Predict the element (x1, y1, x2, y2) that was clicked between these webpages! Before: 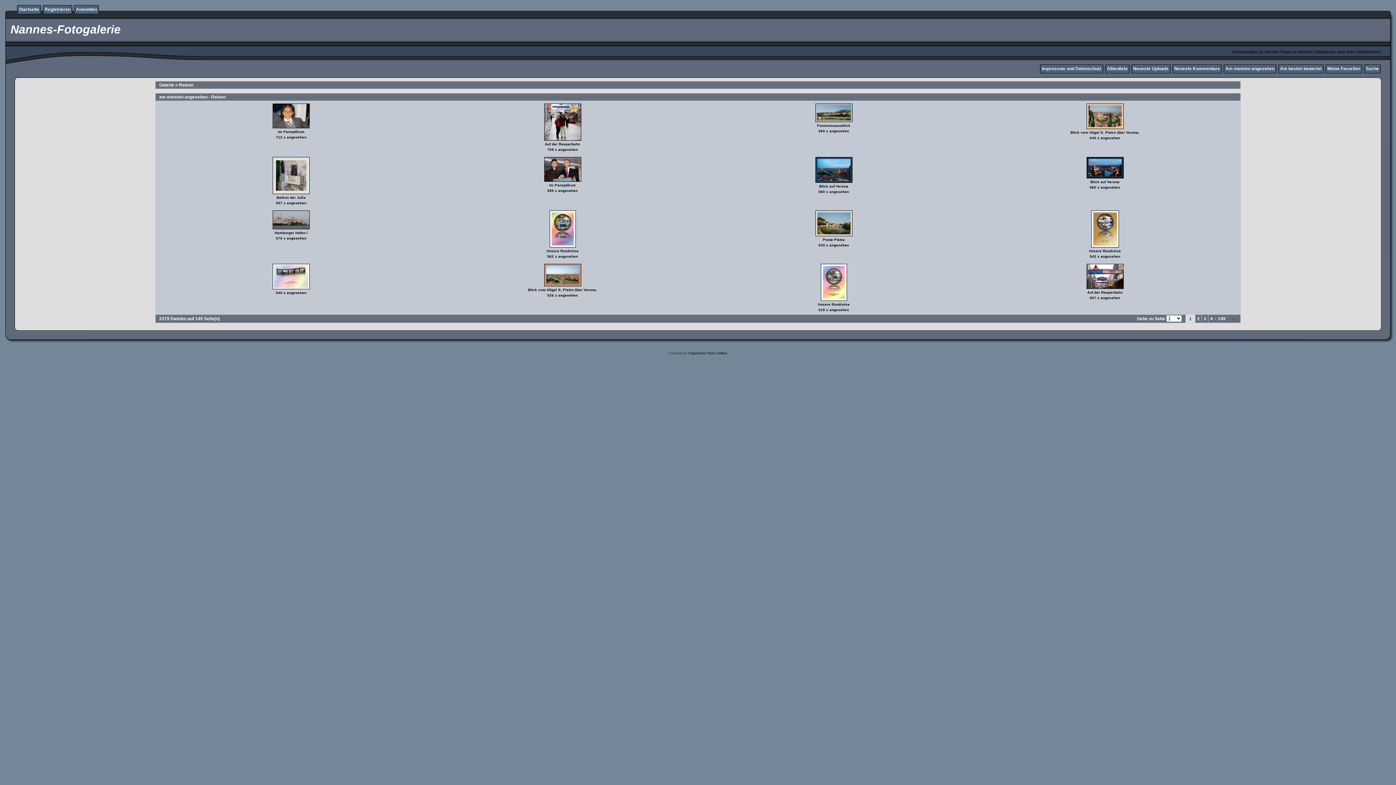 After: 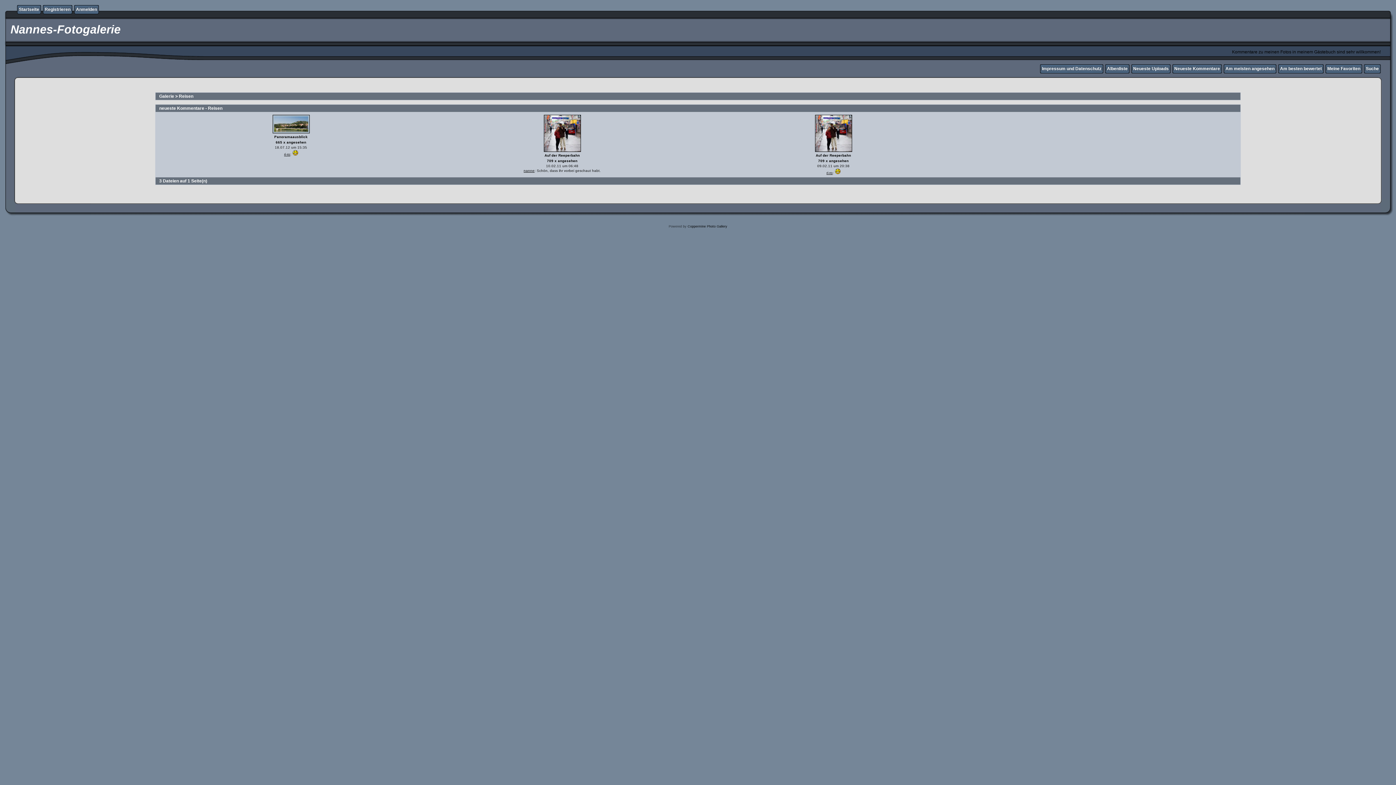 Action: bbox: (1174, 66, 1220, 71) label: Neueste Kommentare